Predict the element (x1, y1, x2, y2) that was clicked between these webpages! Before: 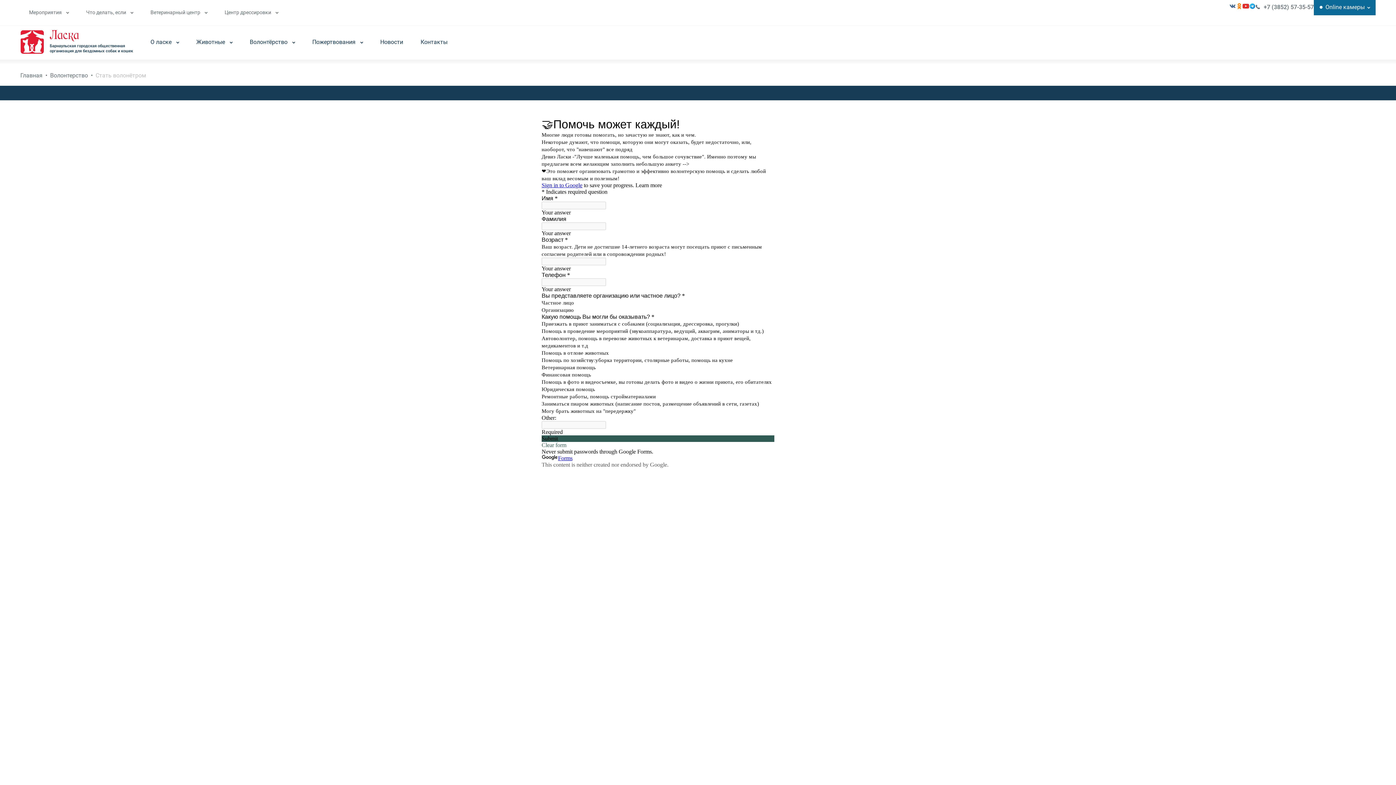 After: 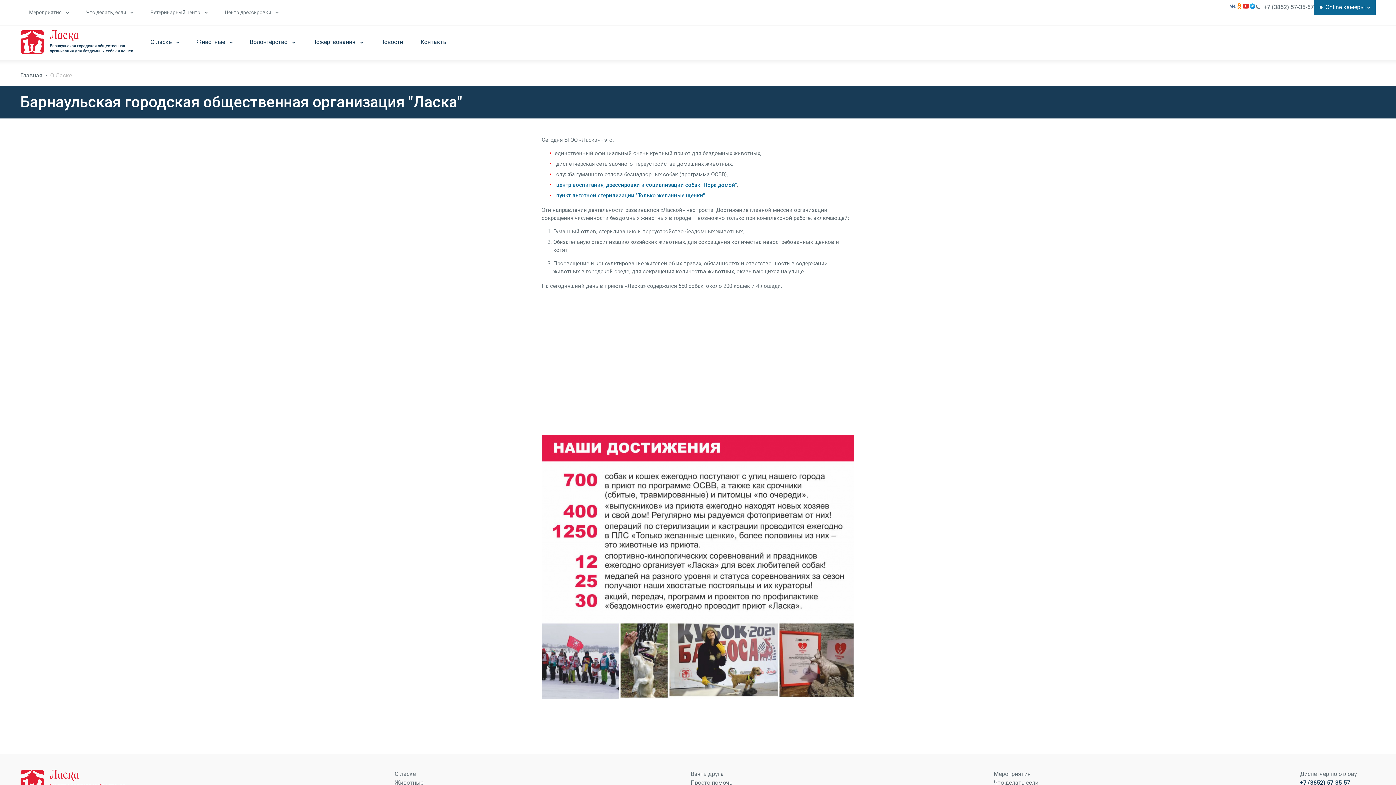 Action: label: О ласке  bbox: (141, 37, 187, 46)